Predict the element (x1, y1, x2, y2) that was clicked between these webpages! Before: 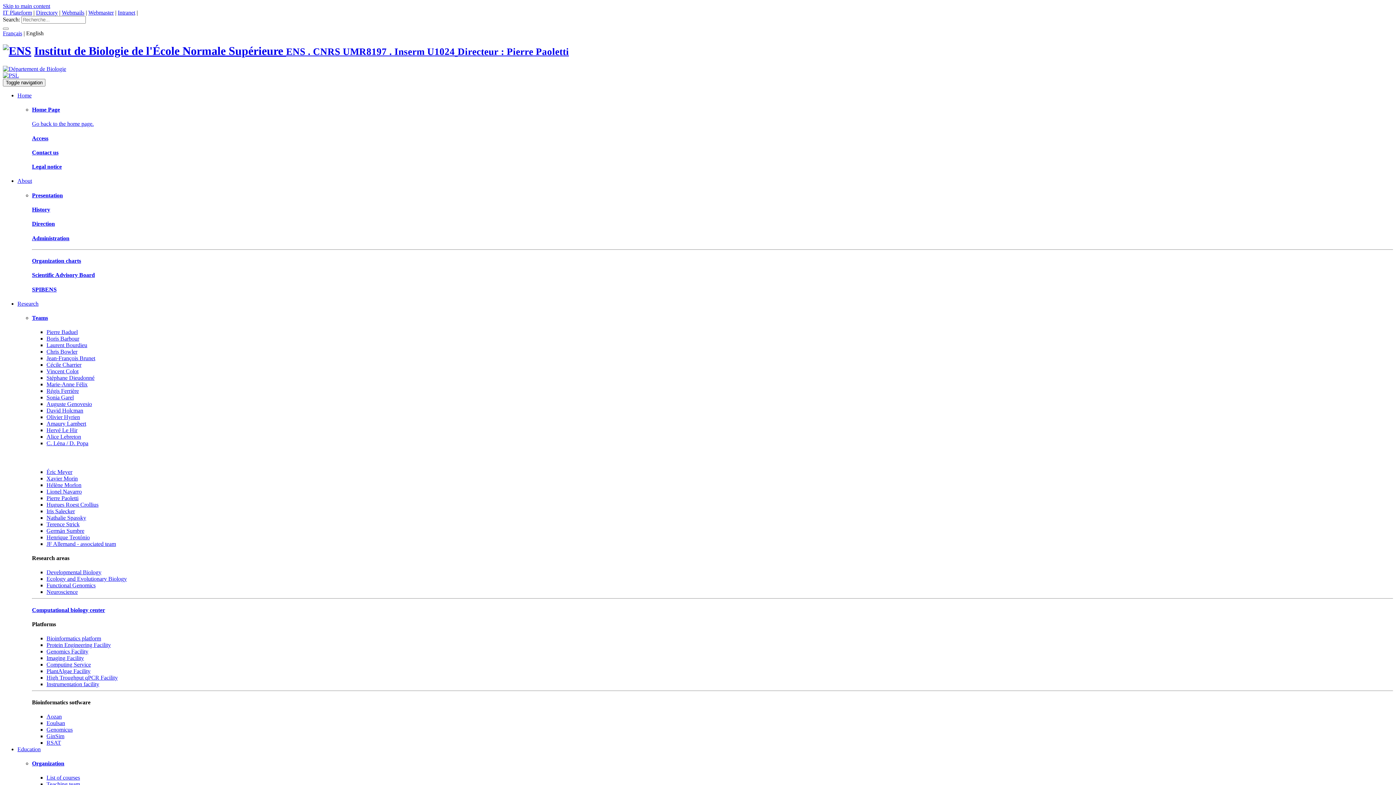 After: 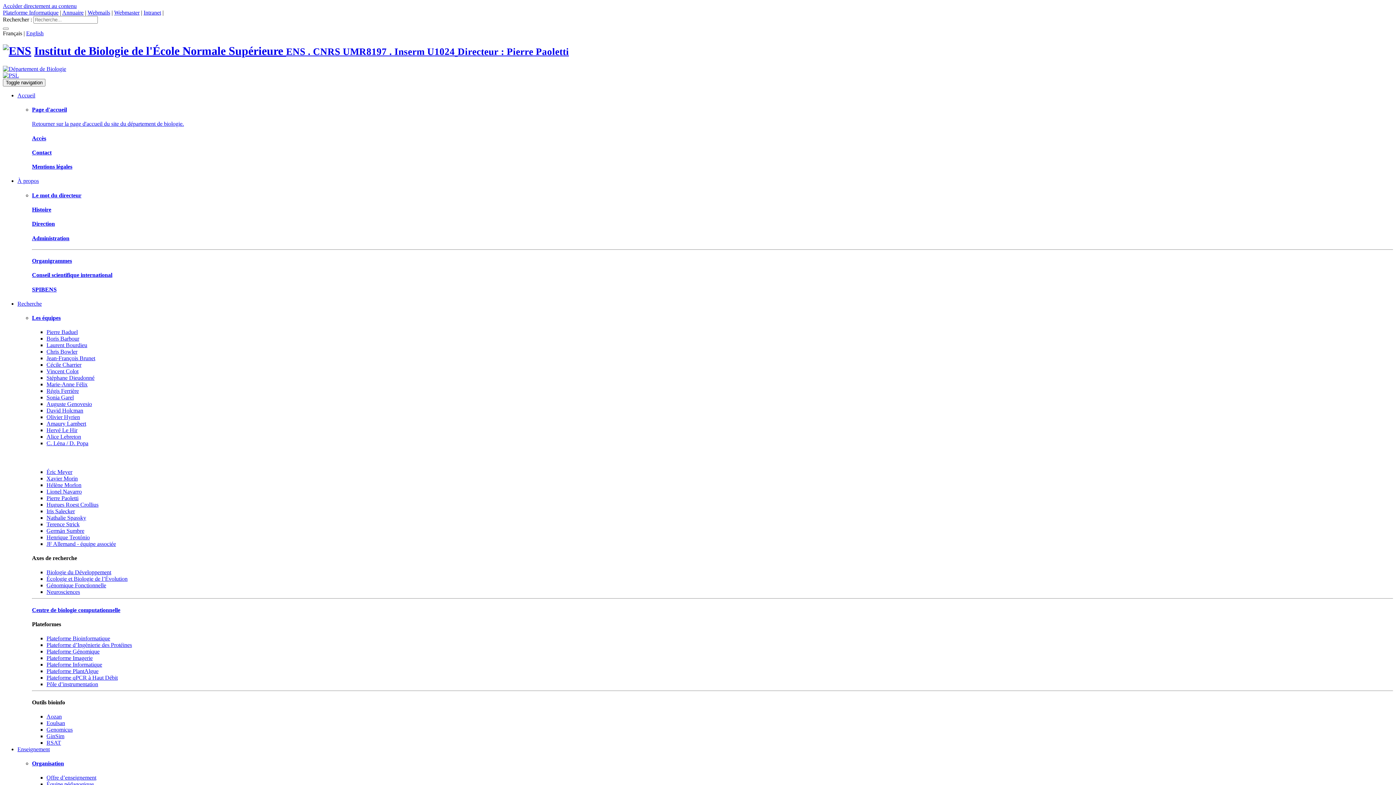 Action: bbox: (46, 569, 101, 575) label: Developmental Biology